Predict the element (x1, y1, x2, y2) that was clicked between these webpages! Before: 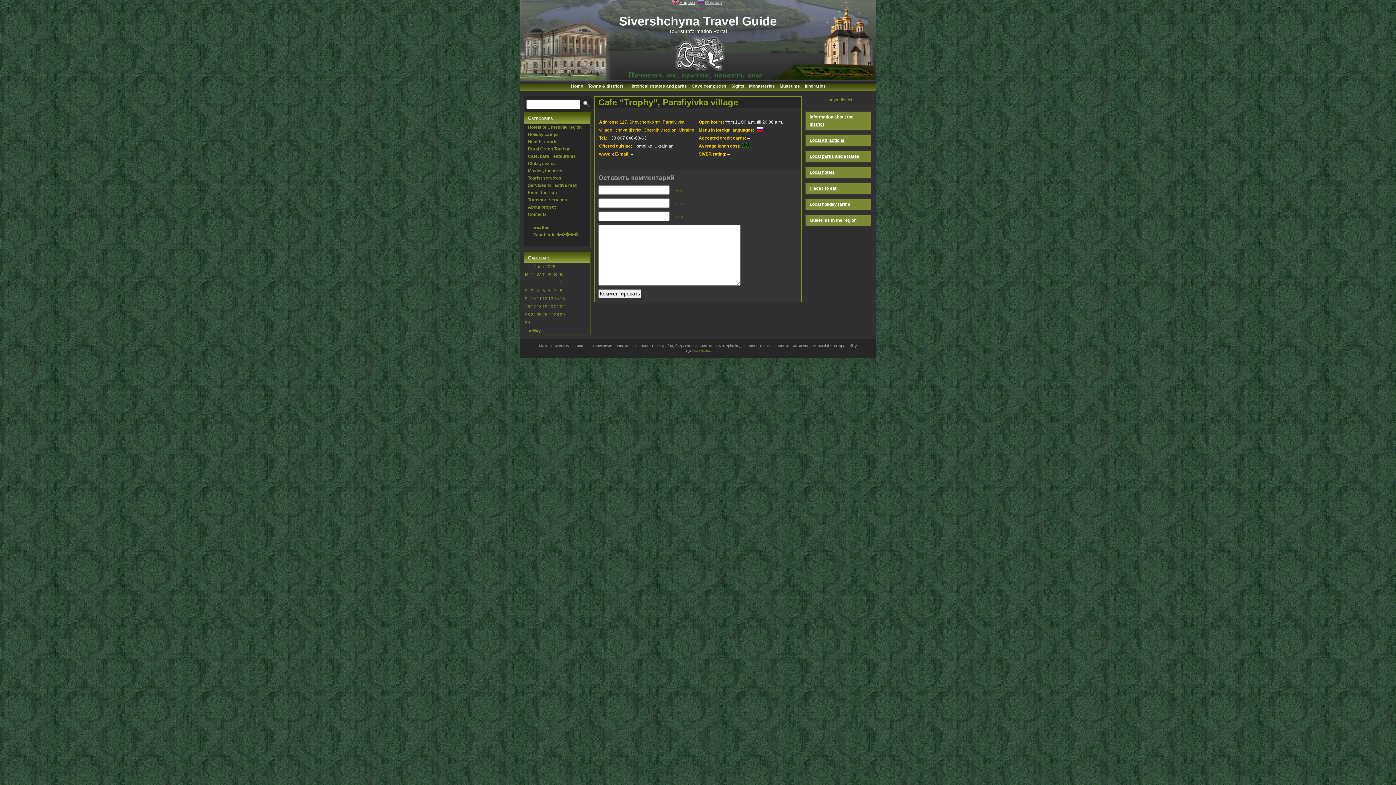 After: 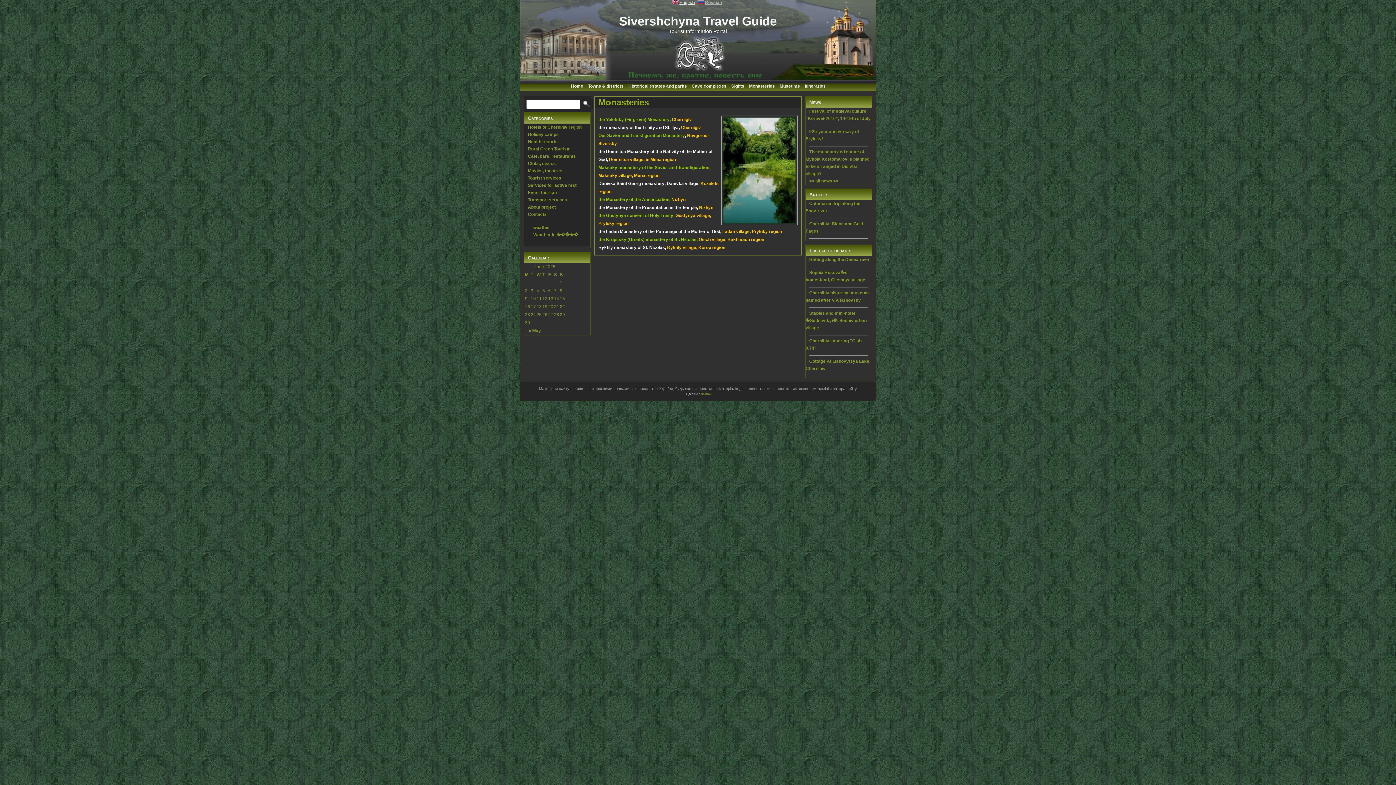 Action: label: Monasteries bbox: (747, 83, 776, 88)